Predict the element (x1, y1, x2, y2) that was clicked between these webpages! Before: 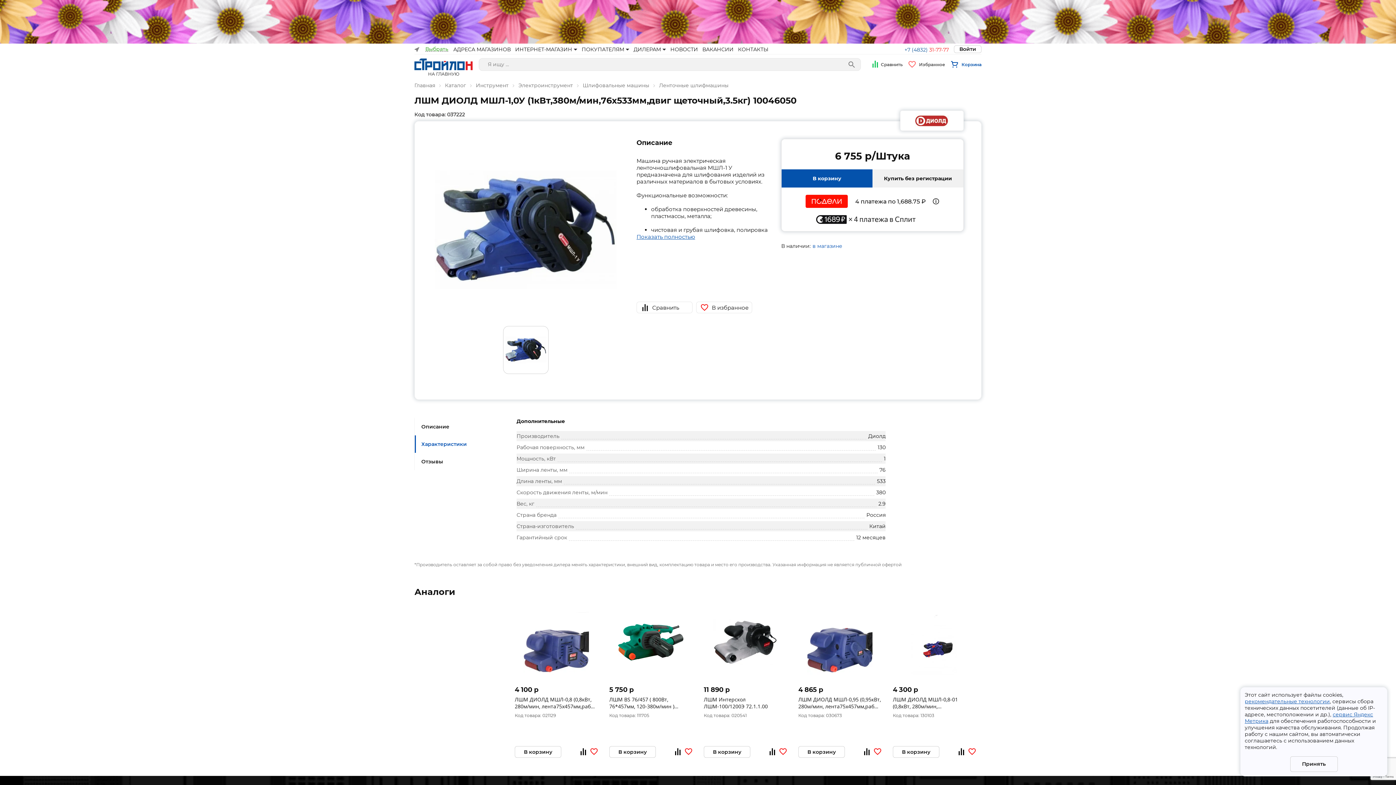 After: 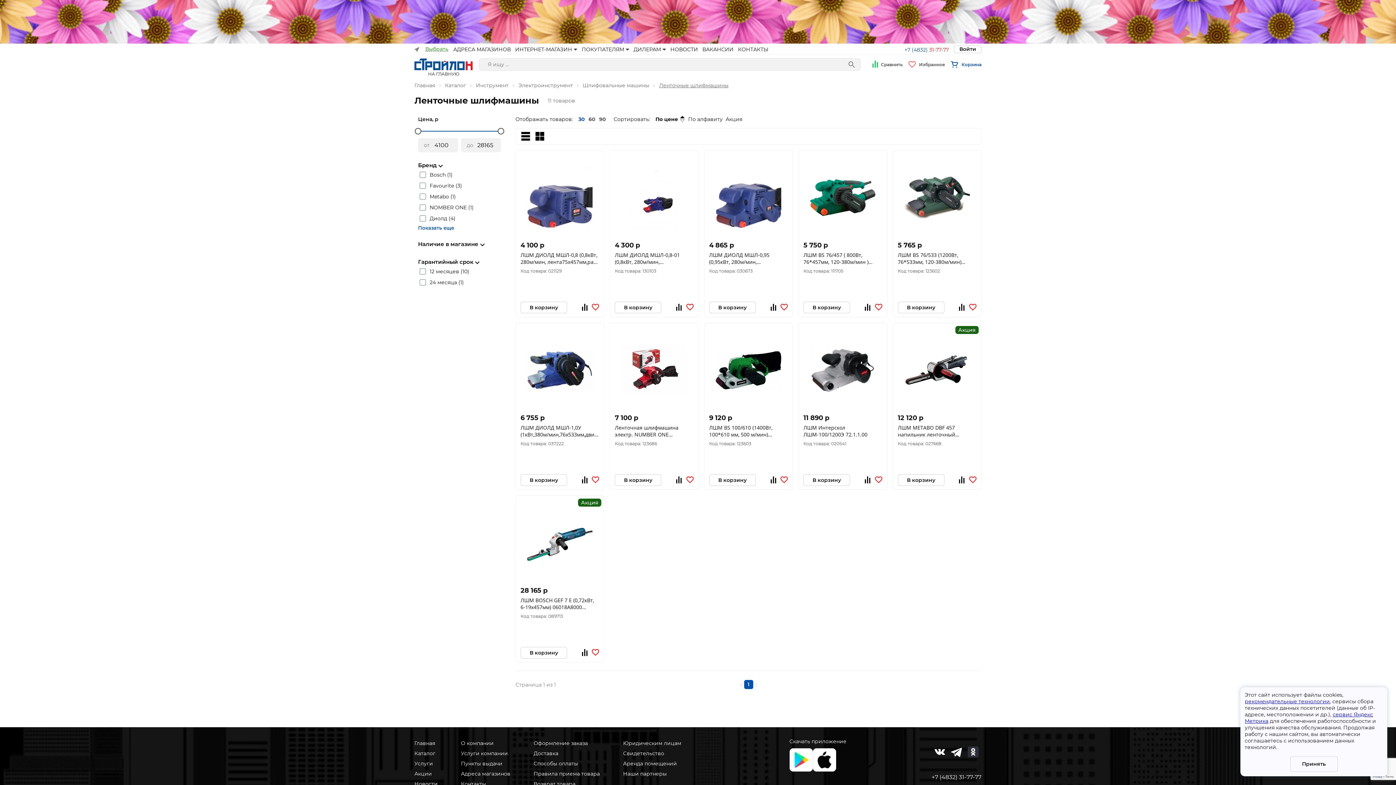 Action: bbox: (659, 82, 728, 88) label: Ленточные шлифмашины